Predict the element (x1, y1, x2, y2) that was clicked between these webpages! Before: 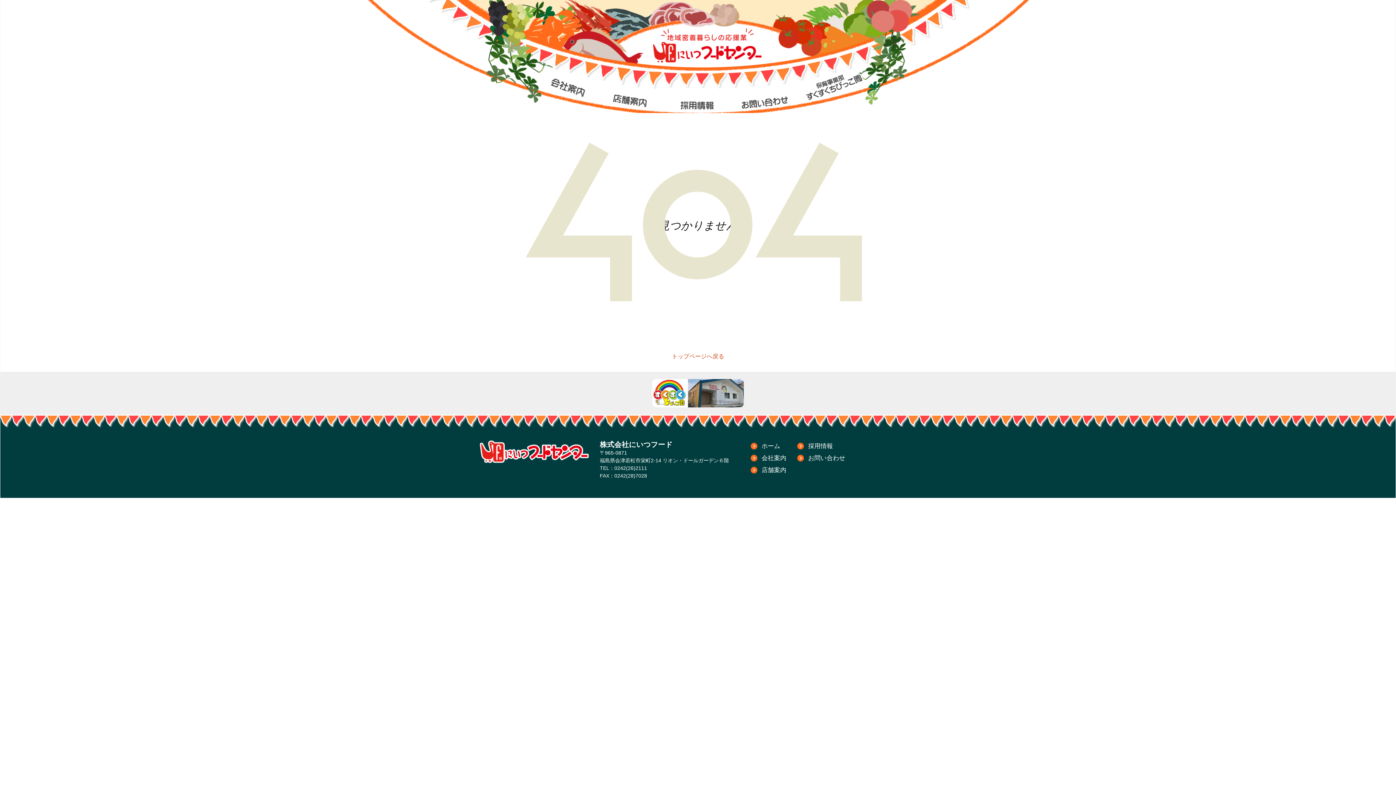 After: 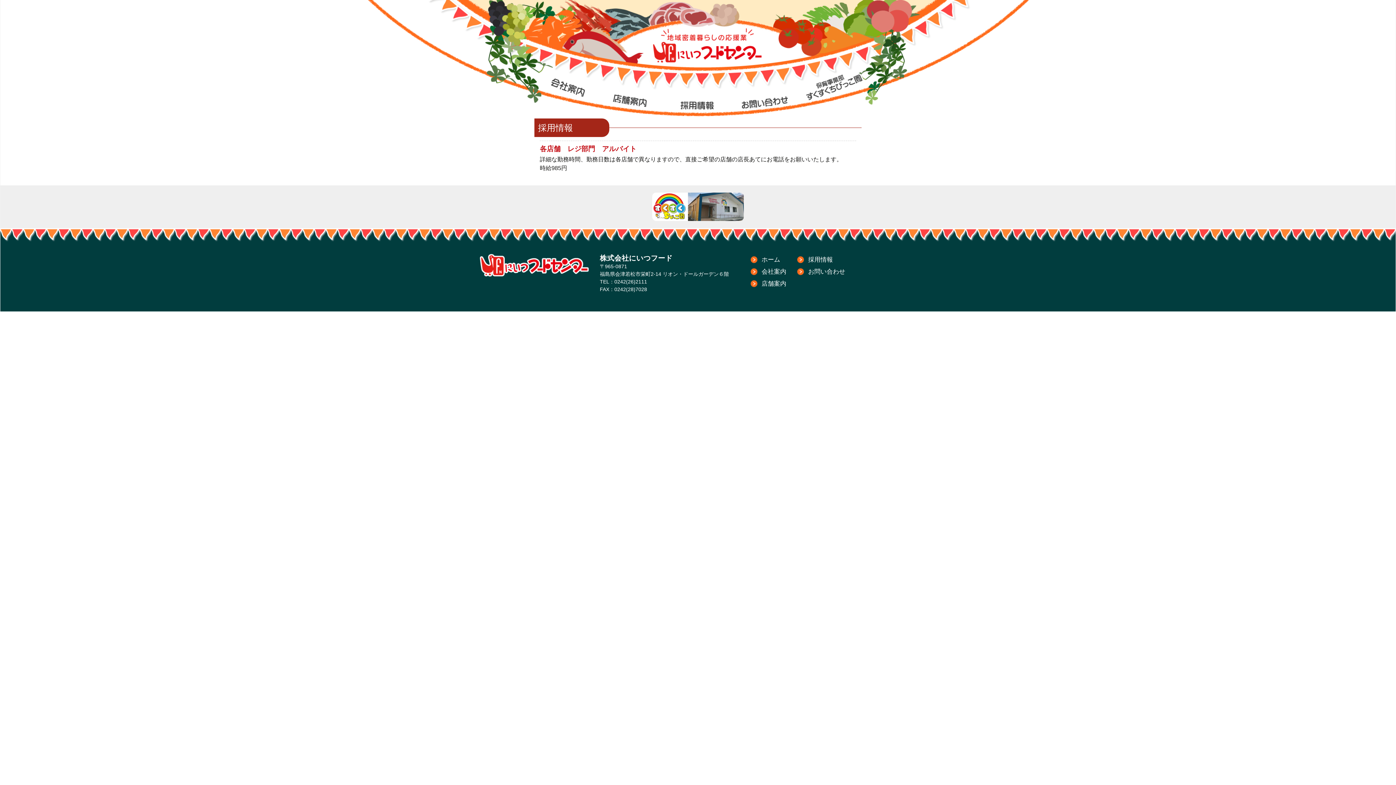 Action: bbox: (808, 442, 833, 449) label: 採用情報